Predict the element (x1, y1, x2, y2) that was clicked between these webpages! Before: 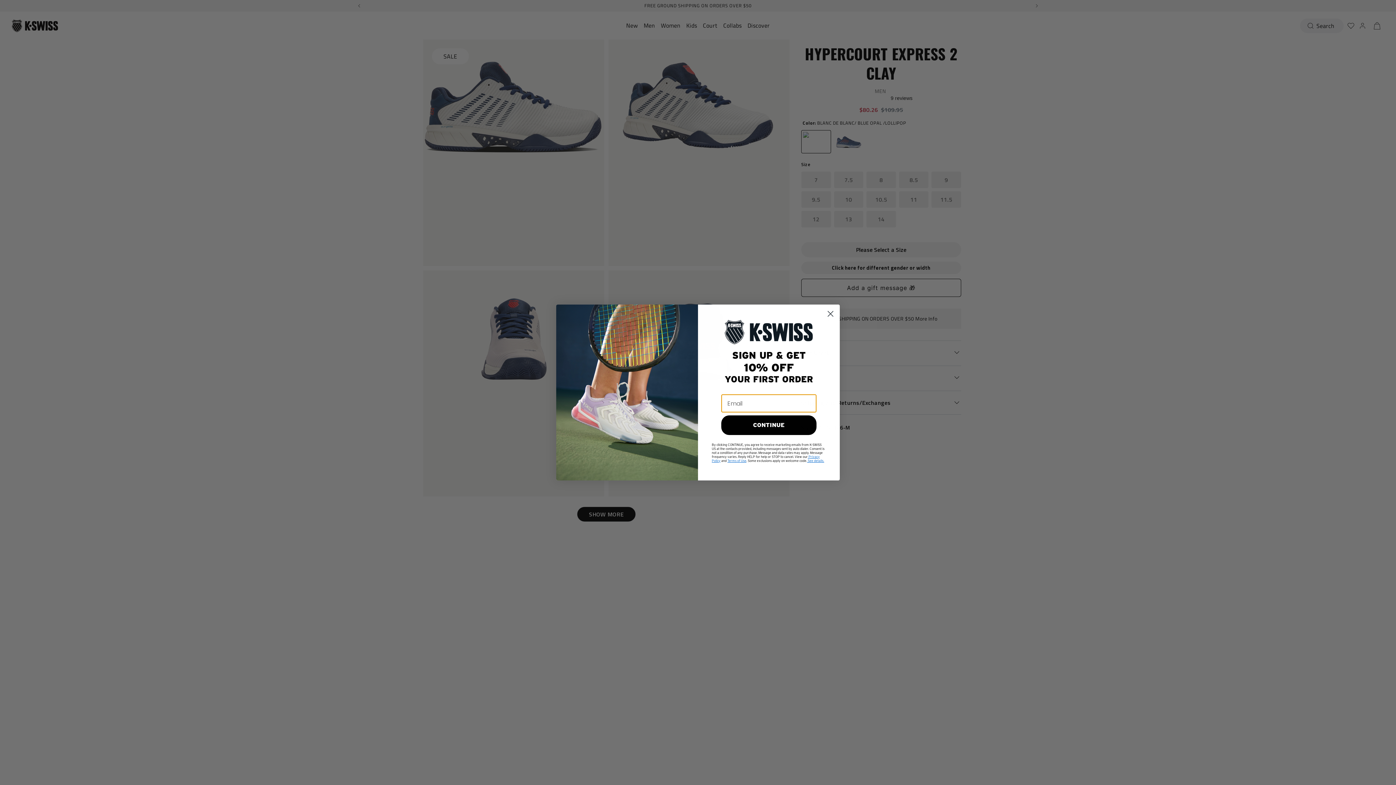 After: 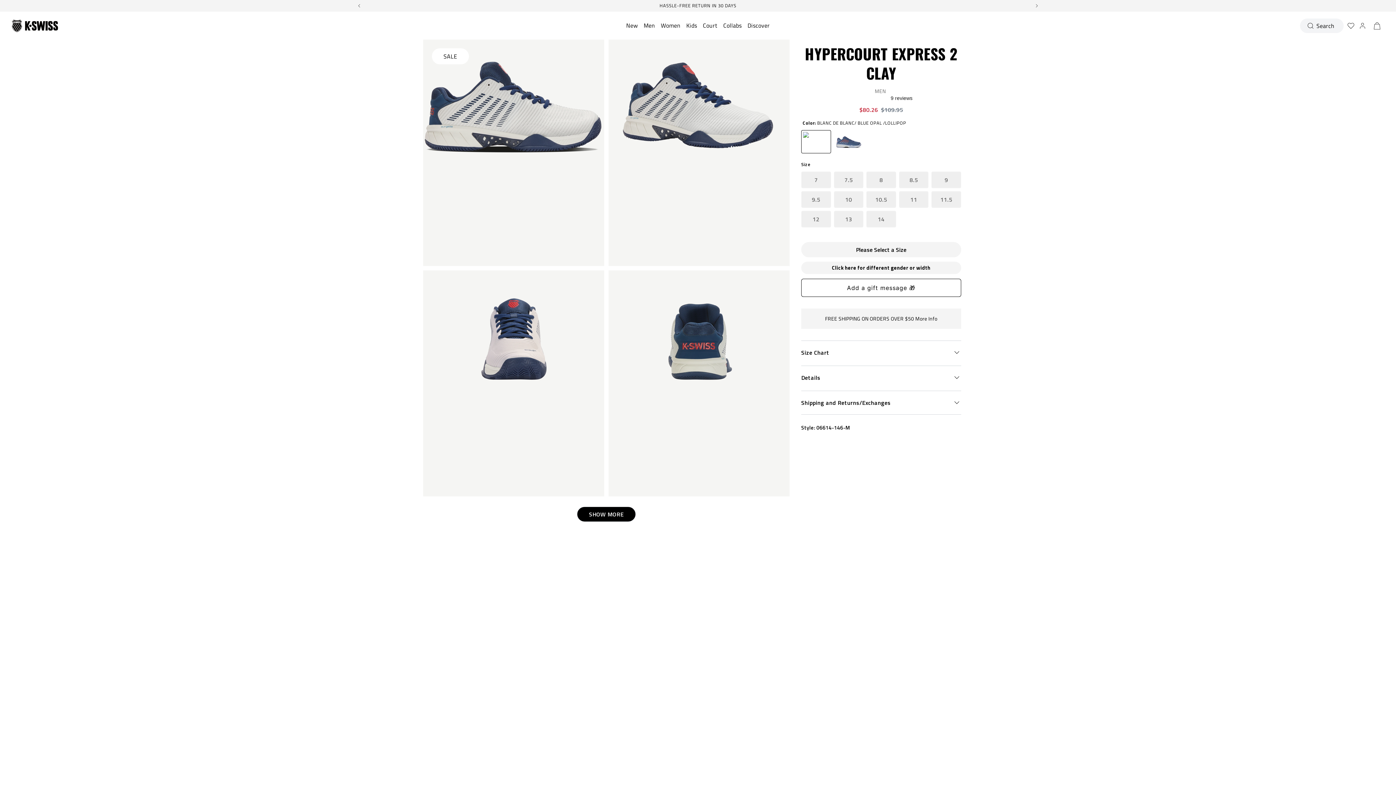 Action: label: Close dialog bbox: (824, 326, 837, 339)